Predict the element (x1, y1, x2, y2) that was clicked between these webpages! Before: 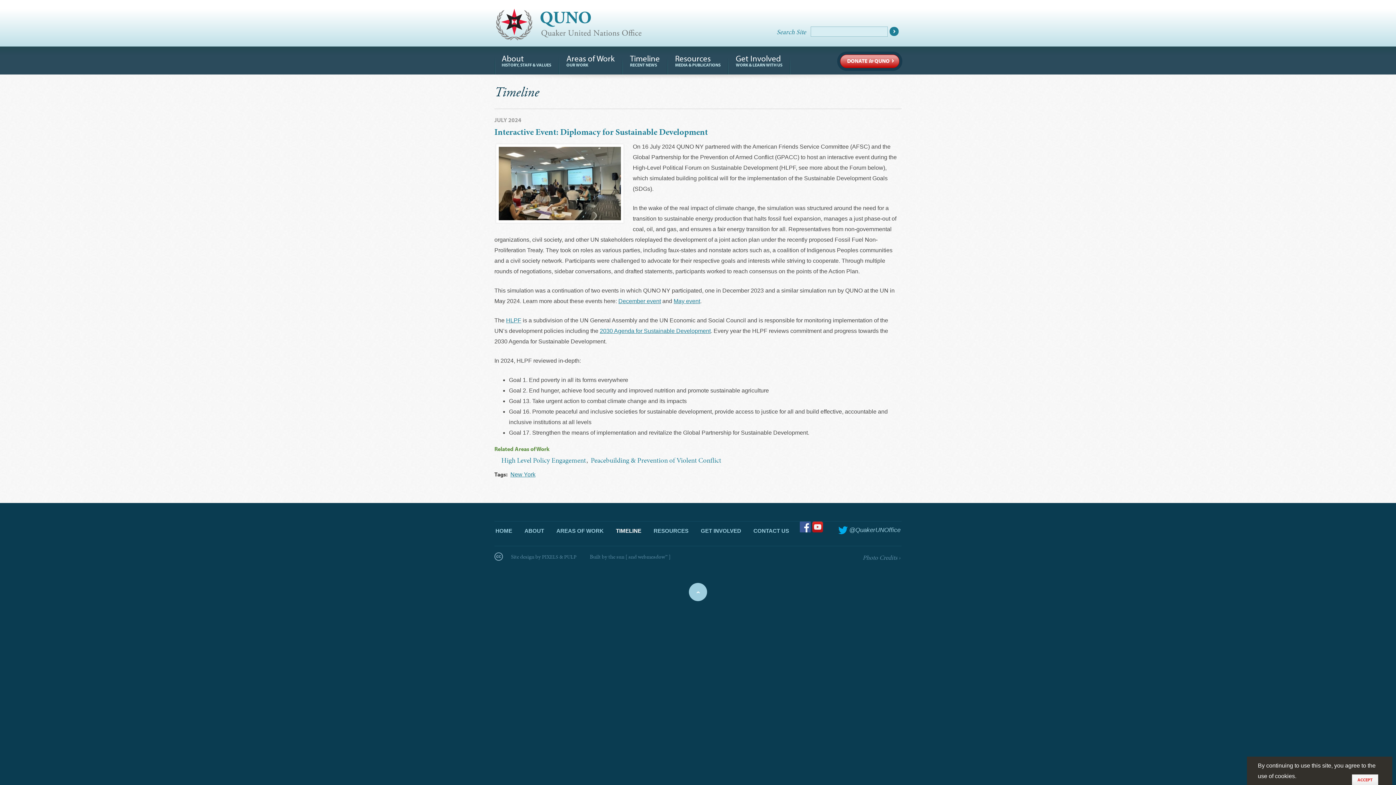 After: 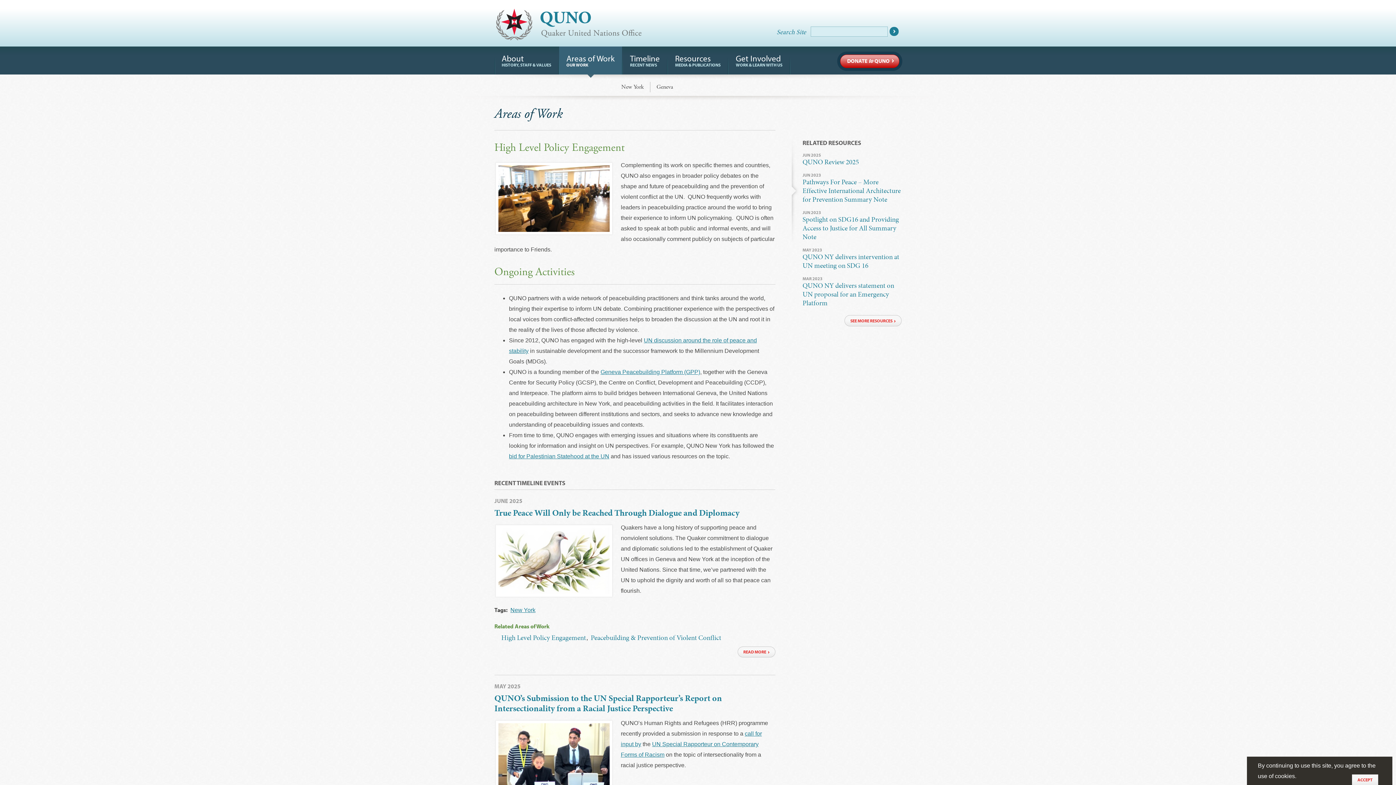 Action: bbox: (501, 455, 586, 465) label: High Level Policy Engagement